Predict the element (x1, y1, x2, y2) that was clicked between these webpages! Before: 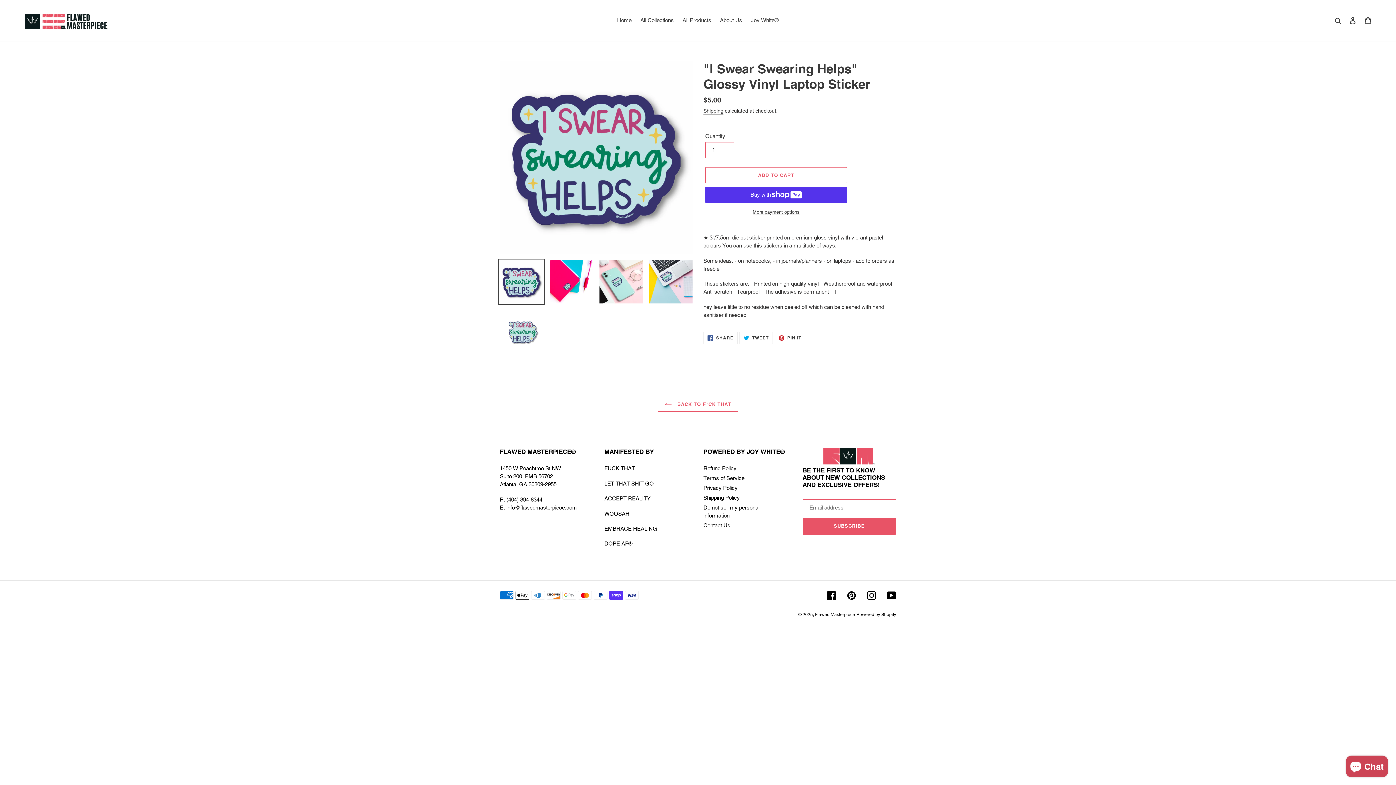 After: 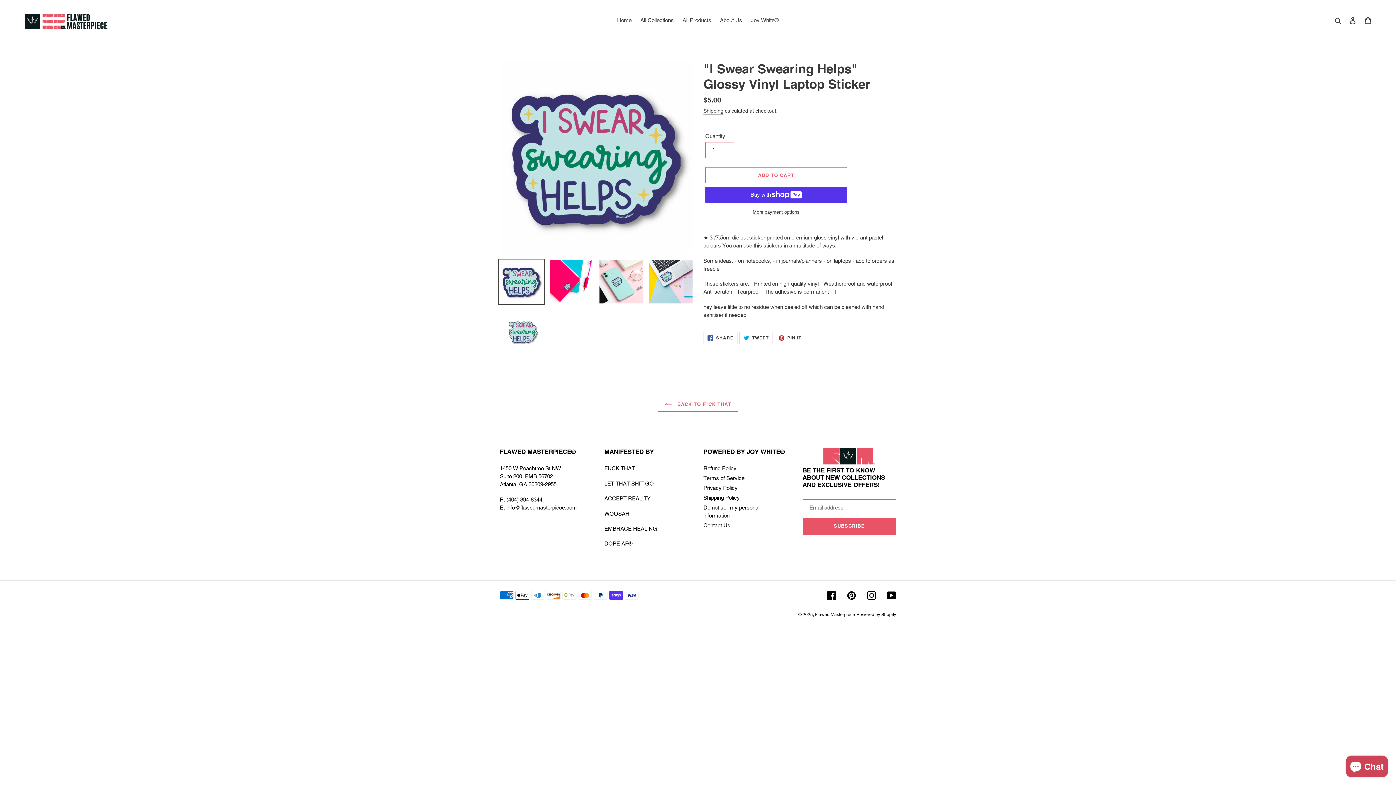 Action: label:  TWEET
TWEET ON TWITTER bbox: (739, 331, 772, 344)